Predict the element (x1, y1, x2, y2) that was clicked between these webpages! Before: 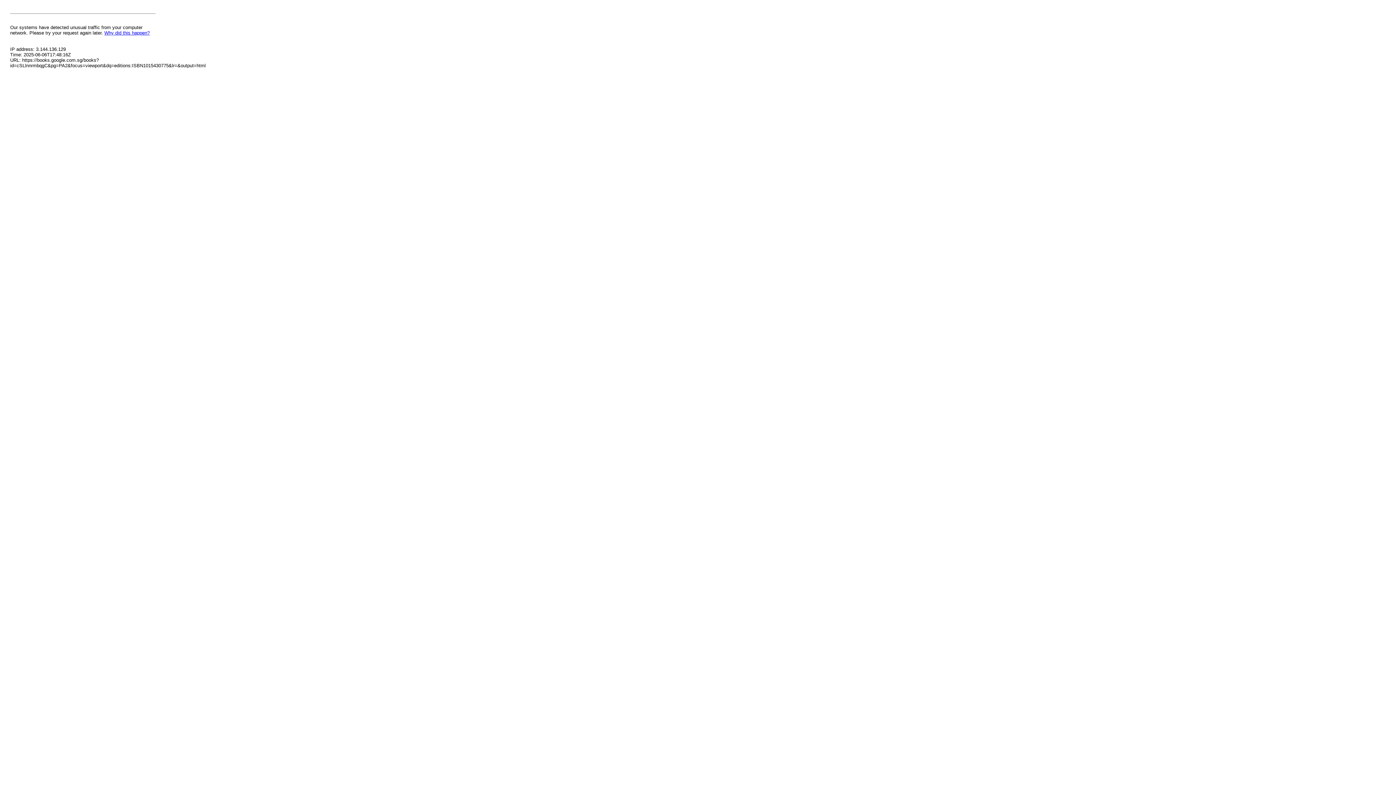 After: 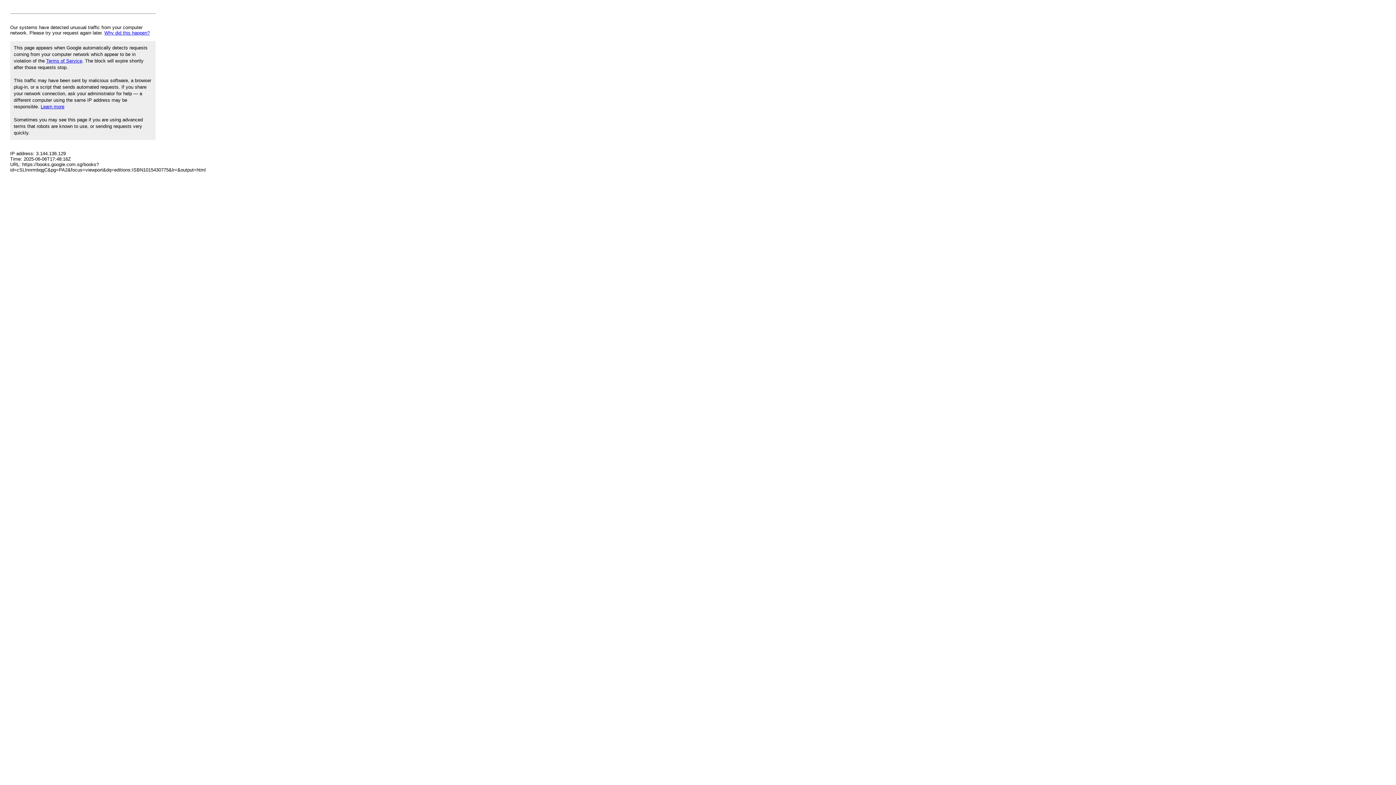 Action: bbox: (104, 30, 149, 35) label: Why did this happen?